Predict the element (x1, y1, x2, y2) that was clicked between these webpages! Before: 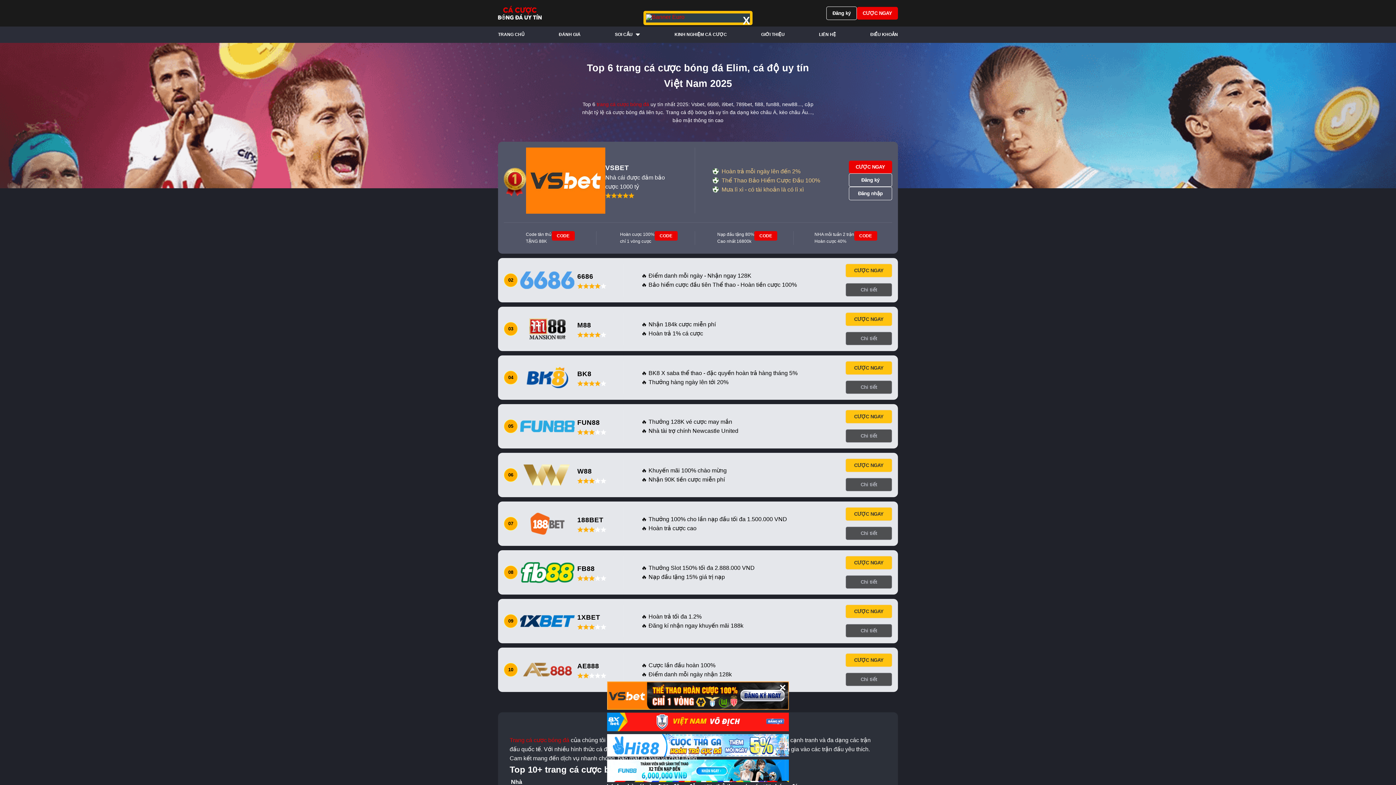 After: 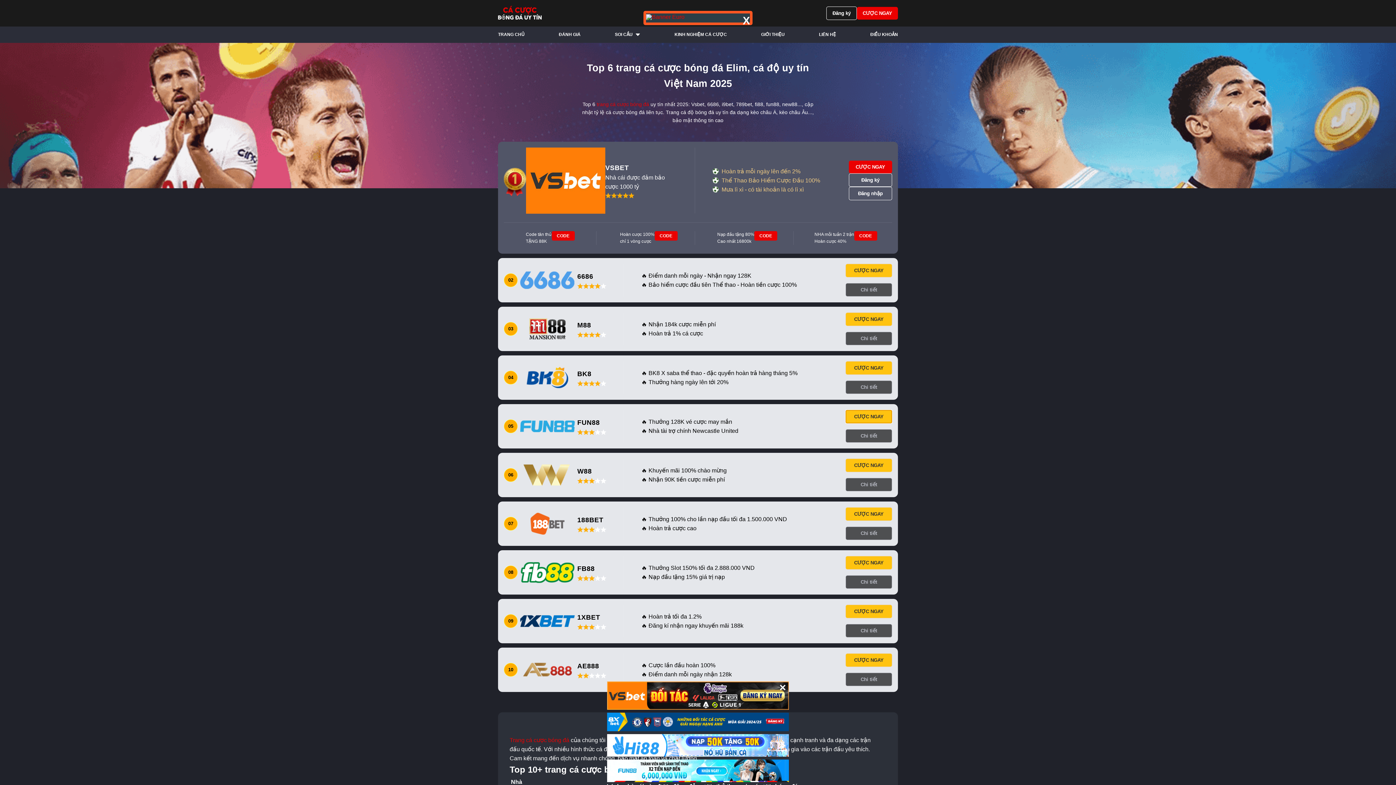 Action: label: CƯỢC NGAY bbox: (845, 410, 892, 423)